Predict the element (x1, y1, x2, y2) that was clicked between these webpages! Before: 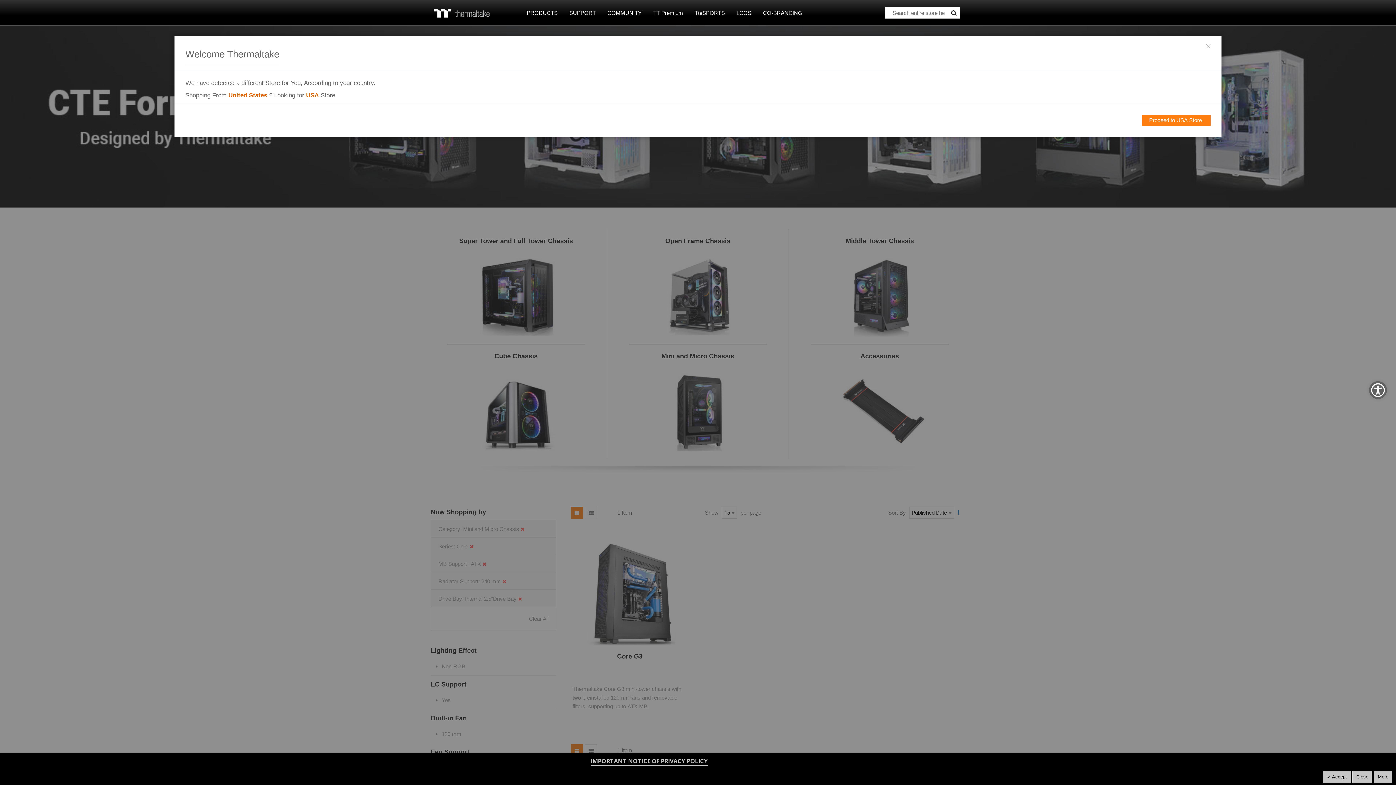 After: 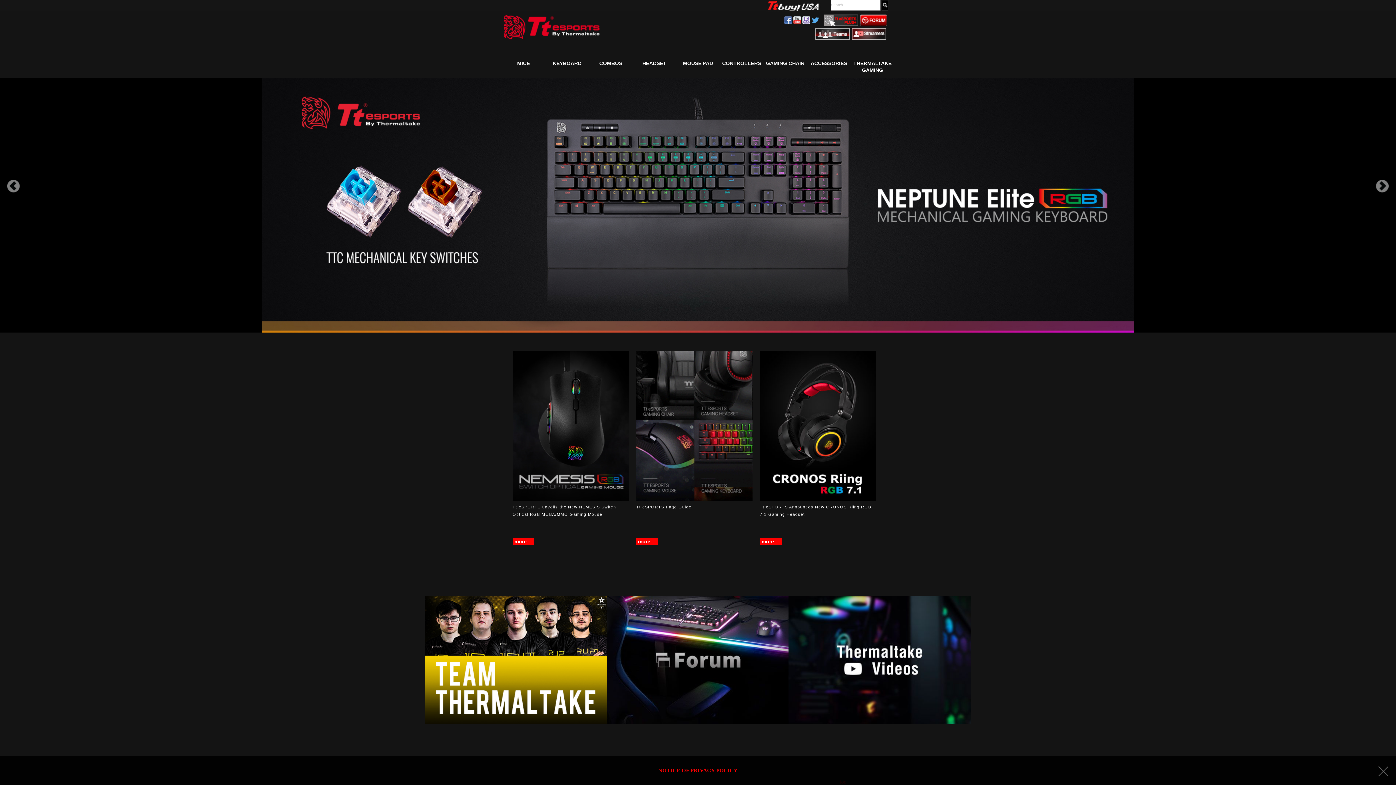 Action: label: TteSPORTS bbox: (689, 7, 730, 18)